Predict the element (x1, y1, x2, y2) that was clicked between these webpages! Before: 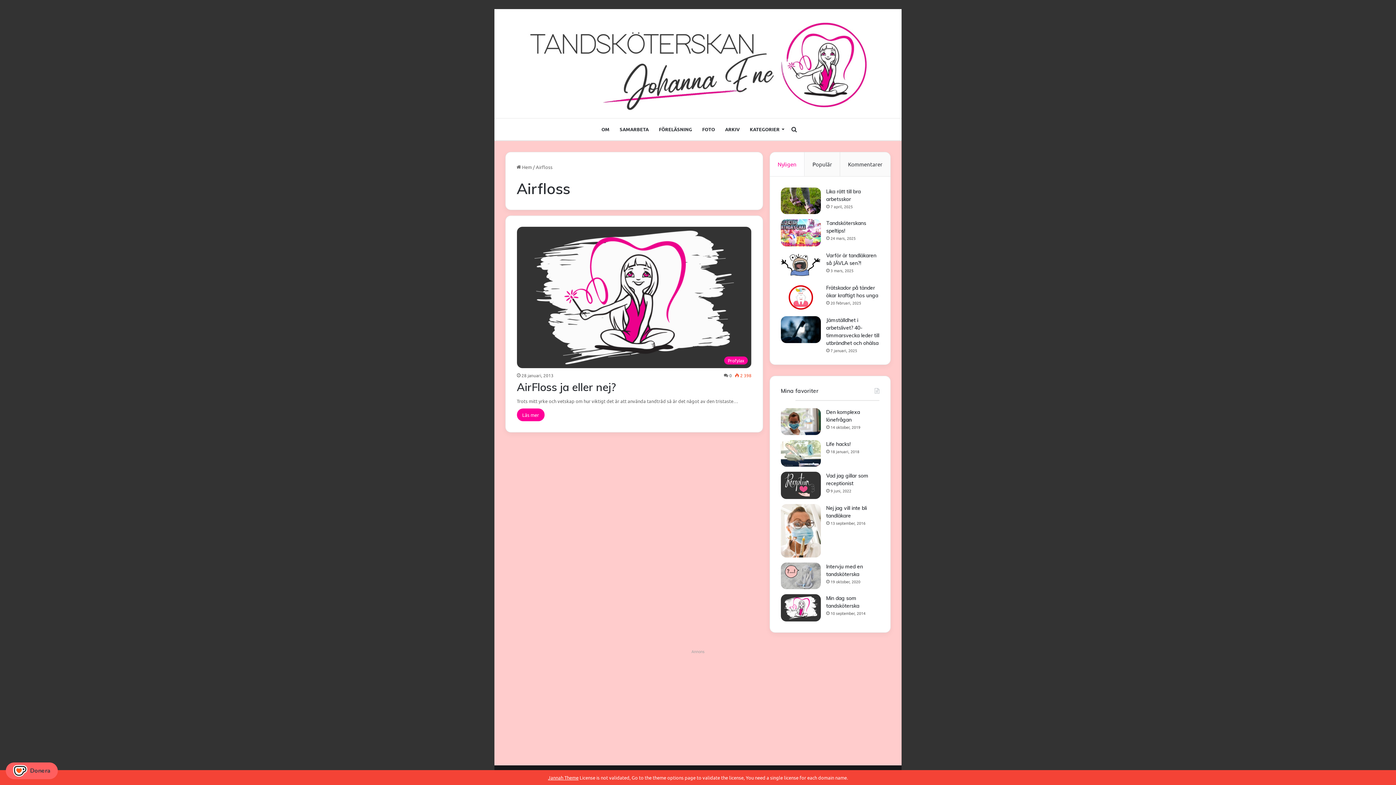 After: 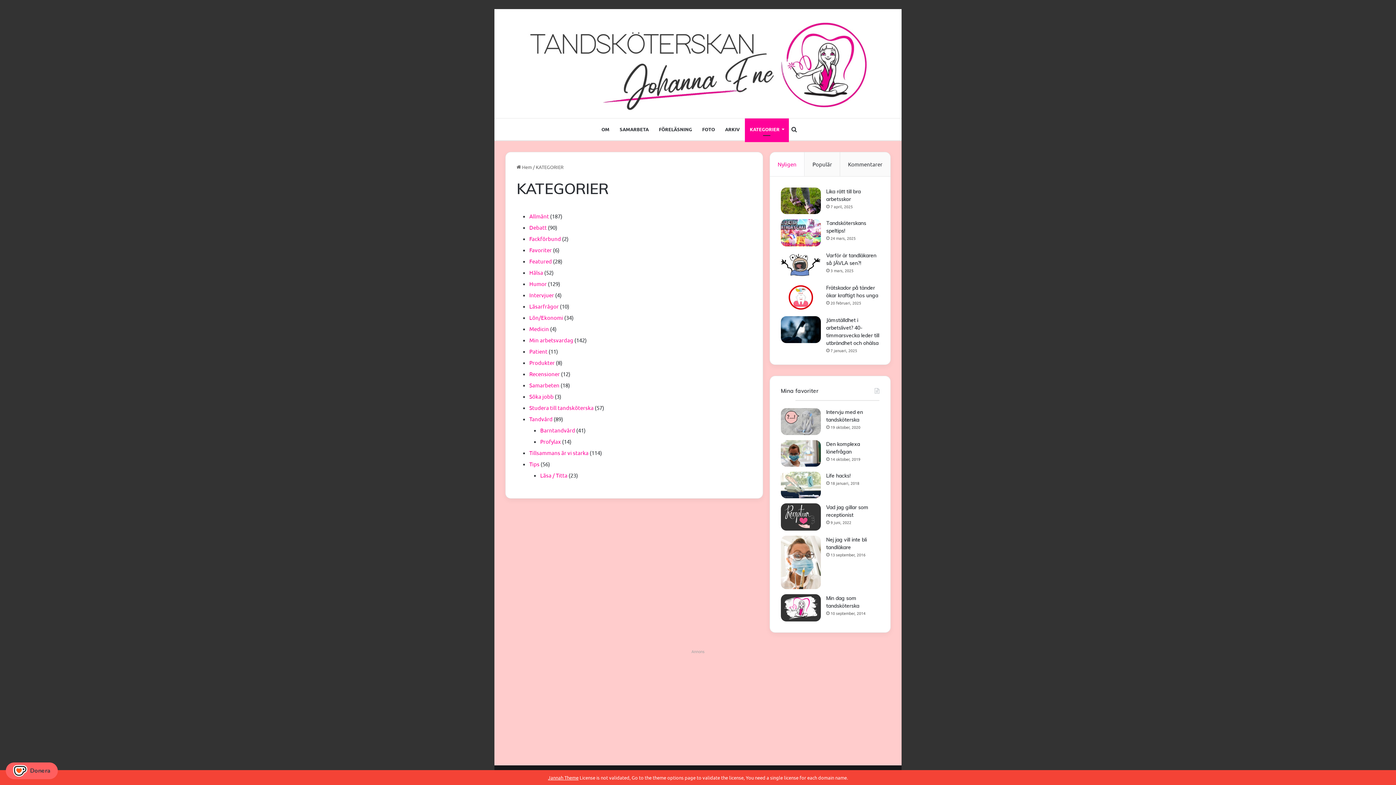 Action: label: KATEGORIER bbox: (744, 118, 788, 140)